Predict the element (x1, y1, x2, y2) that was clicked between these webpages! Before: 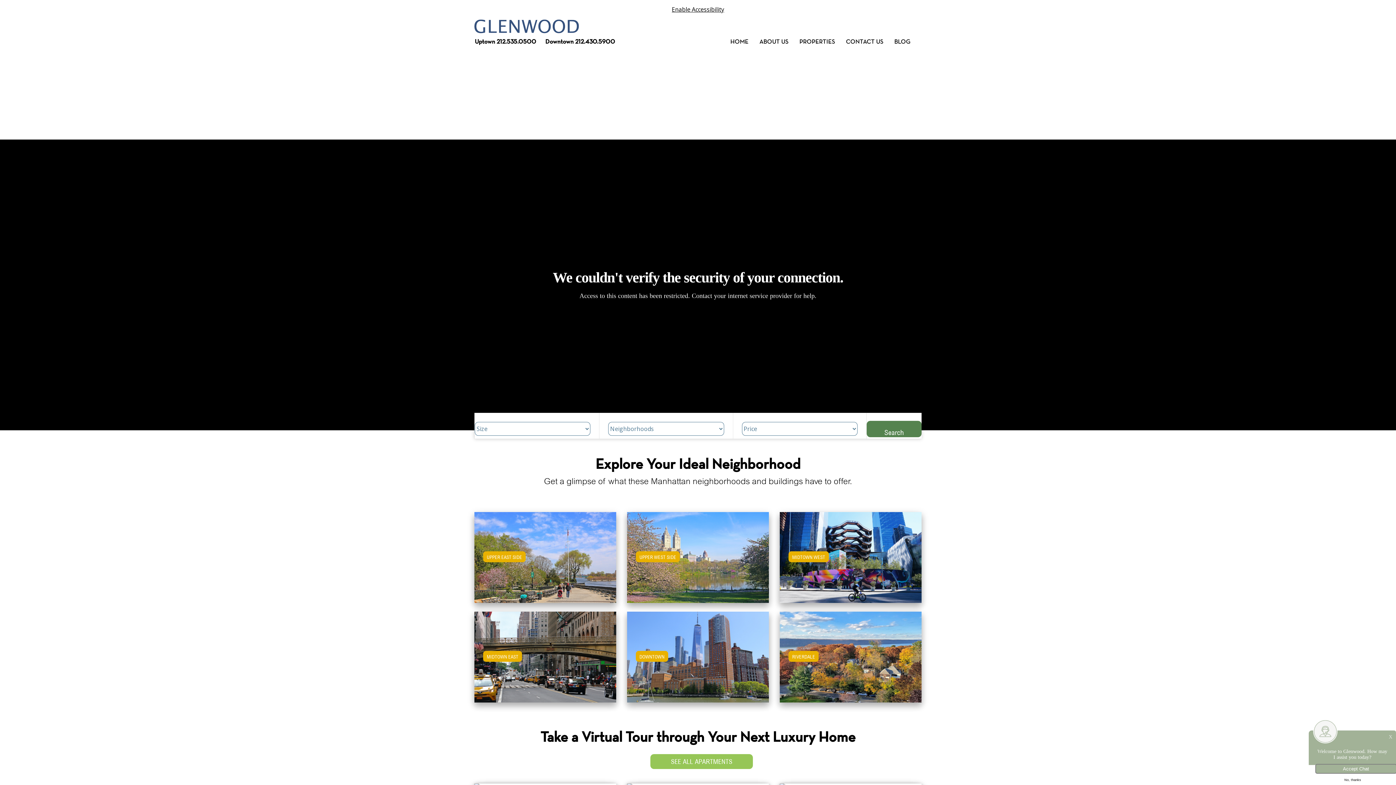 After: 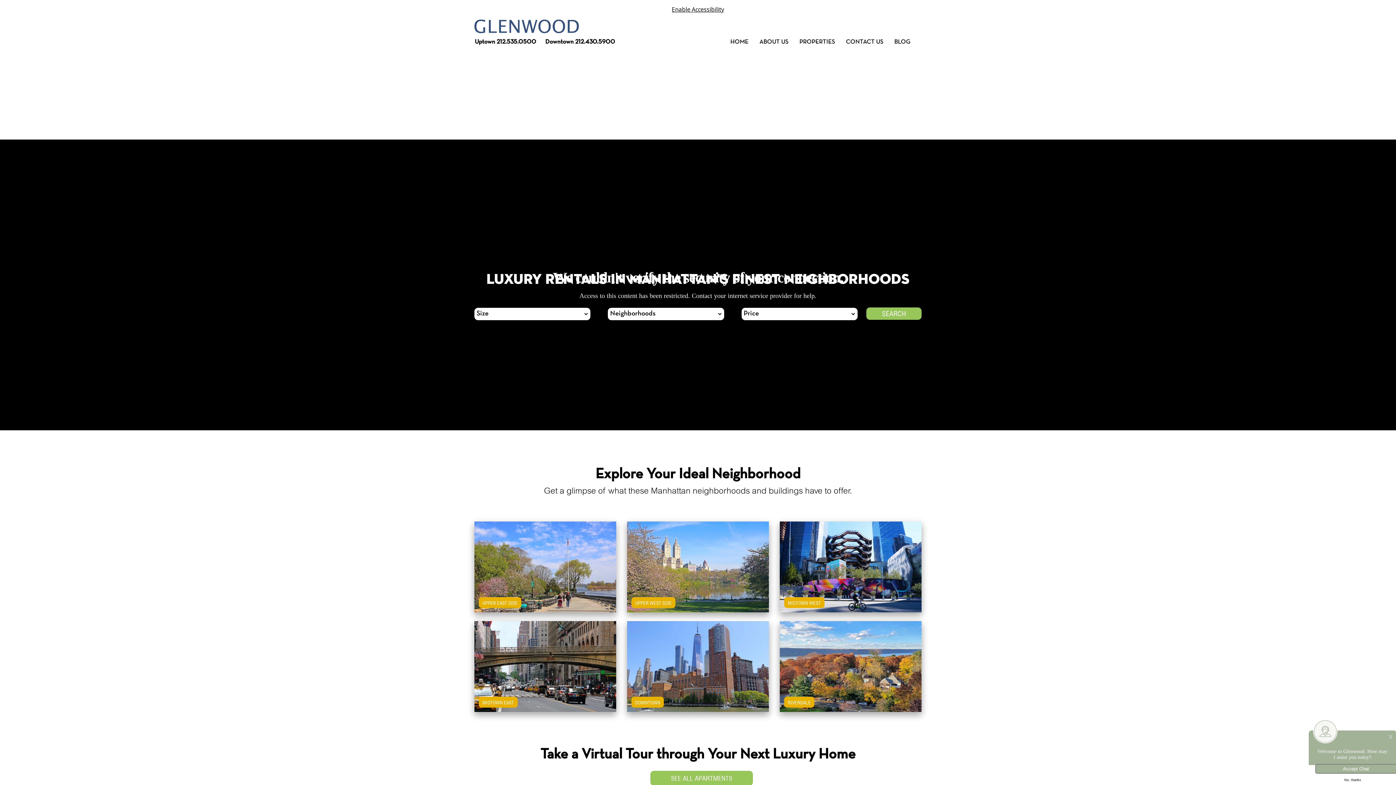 Action: bbox: (474, 13, 583, 35)